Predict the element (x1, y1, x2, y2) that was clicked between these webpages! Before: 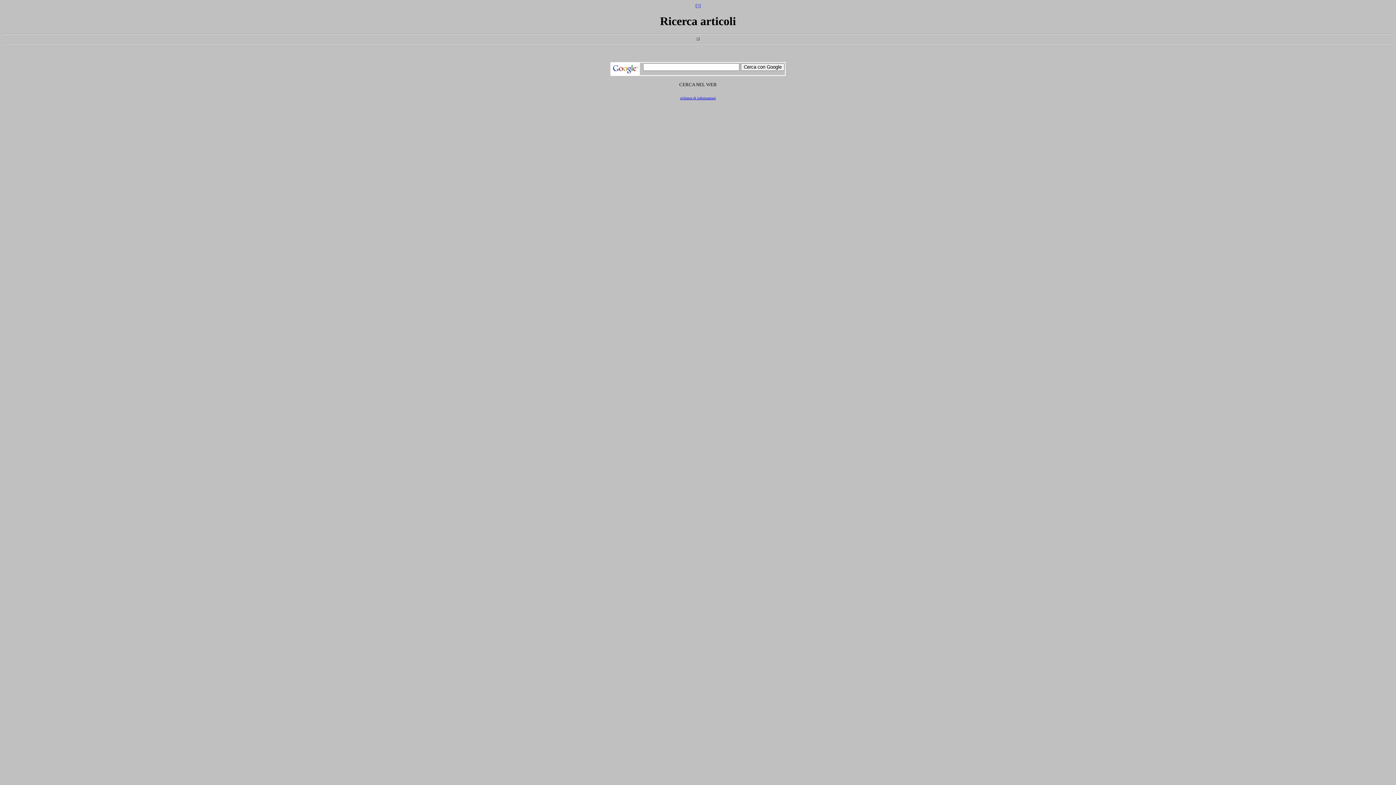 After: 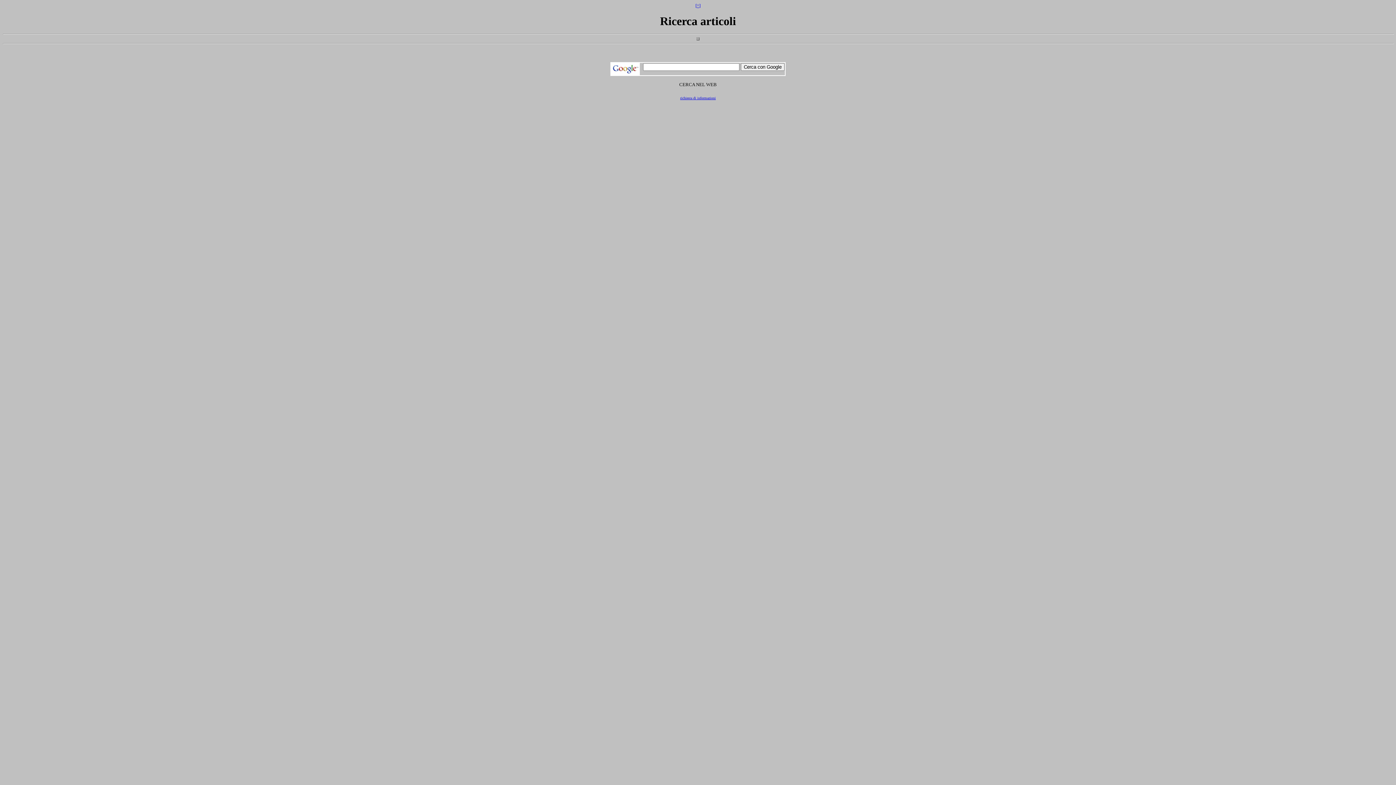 Action: bbox: (680, 94, 716, 100) label: richiesta di informazioni